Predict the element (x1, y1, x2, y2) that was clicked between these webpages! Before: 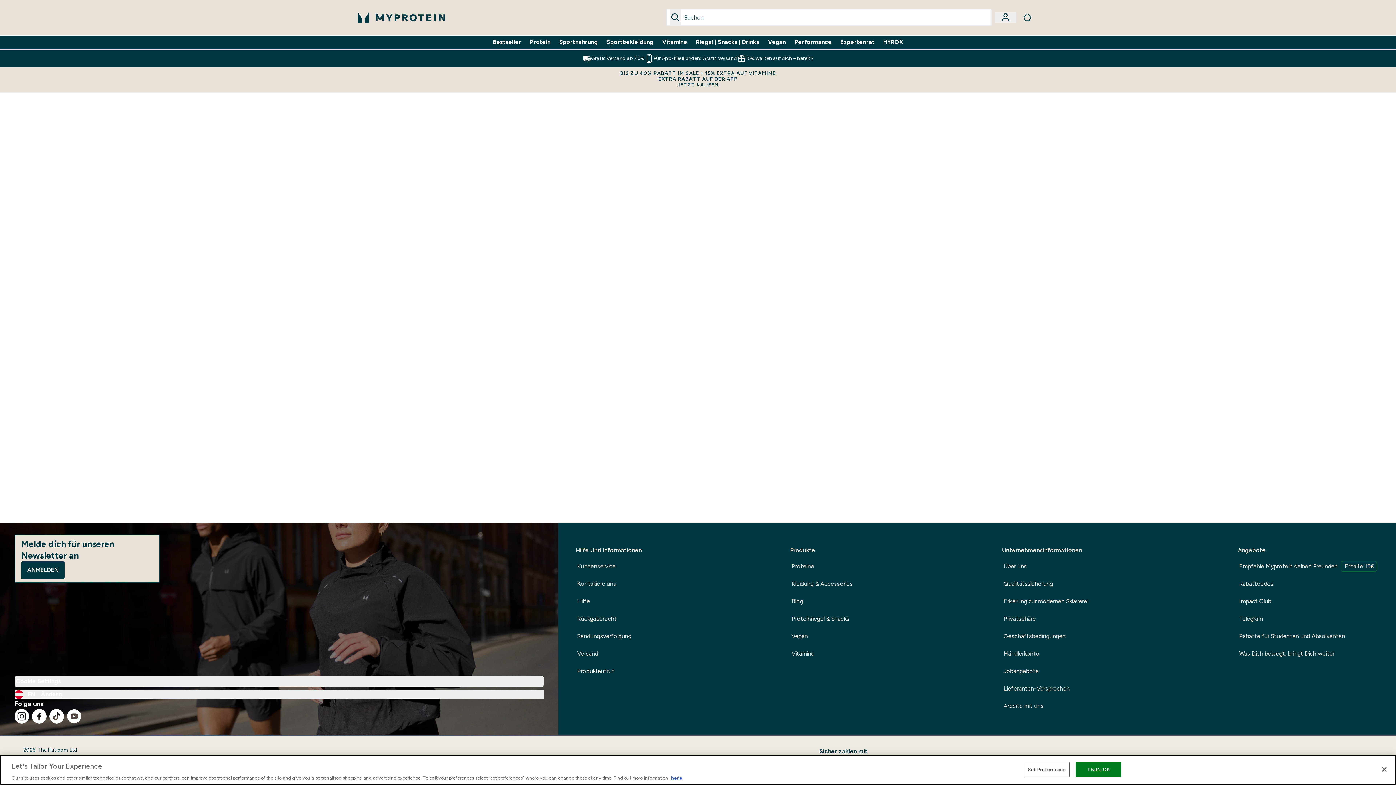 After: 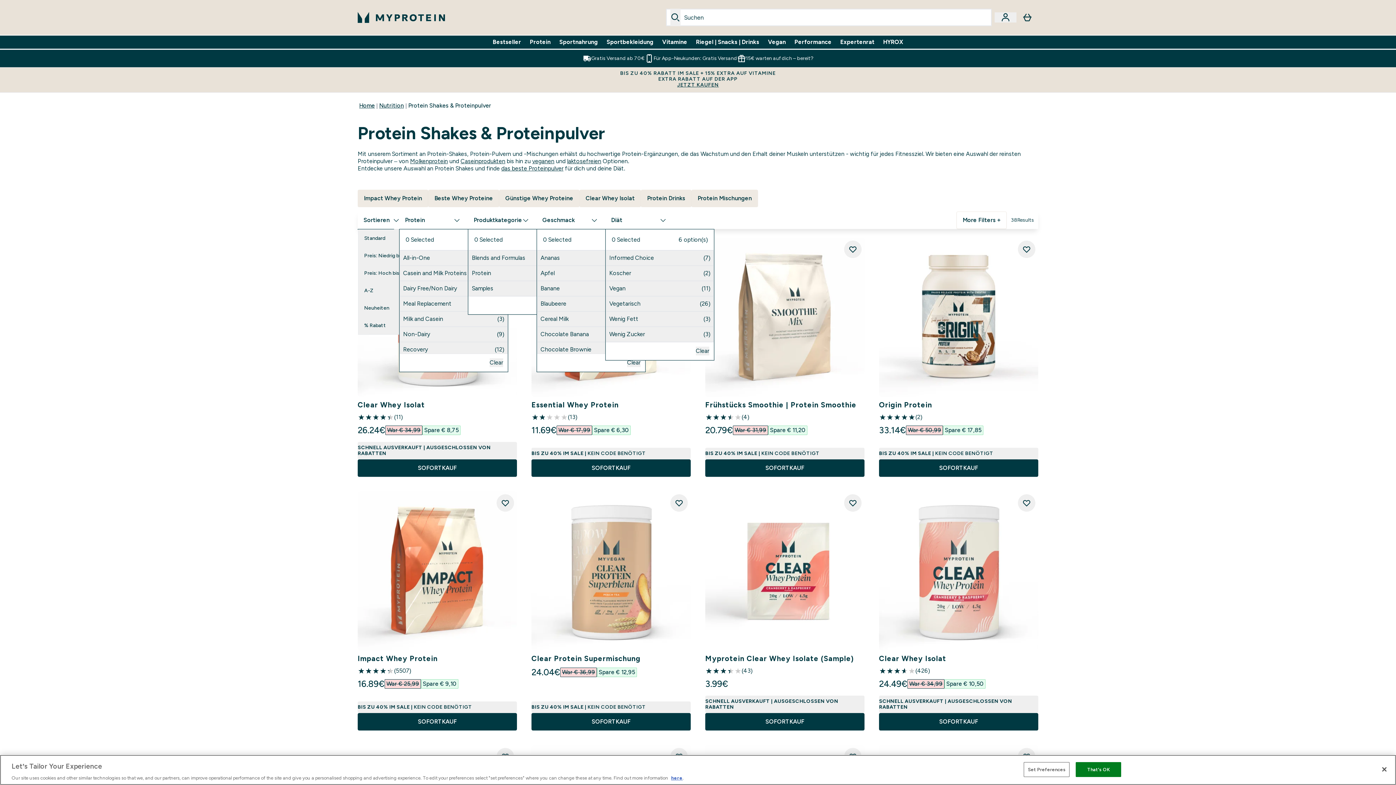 Action: label: Protein bbox: (530, 37, 550, 46)